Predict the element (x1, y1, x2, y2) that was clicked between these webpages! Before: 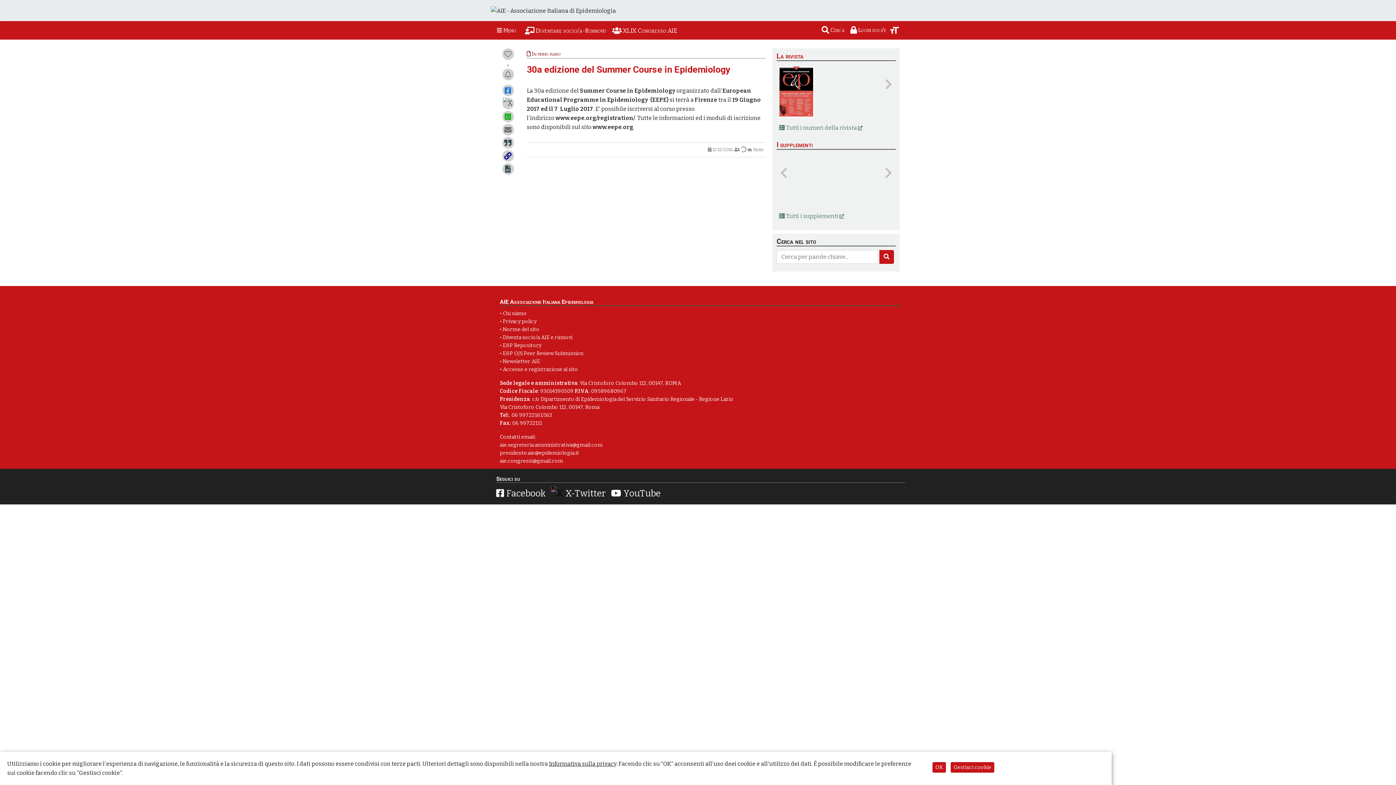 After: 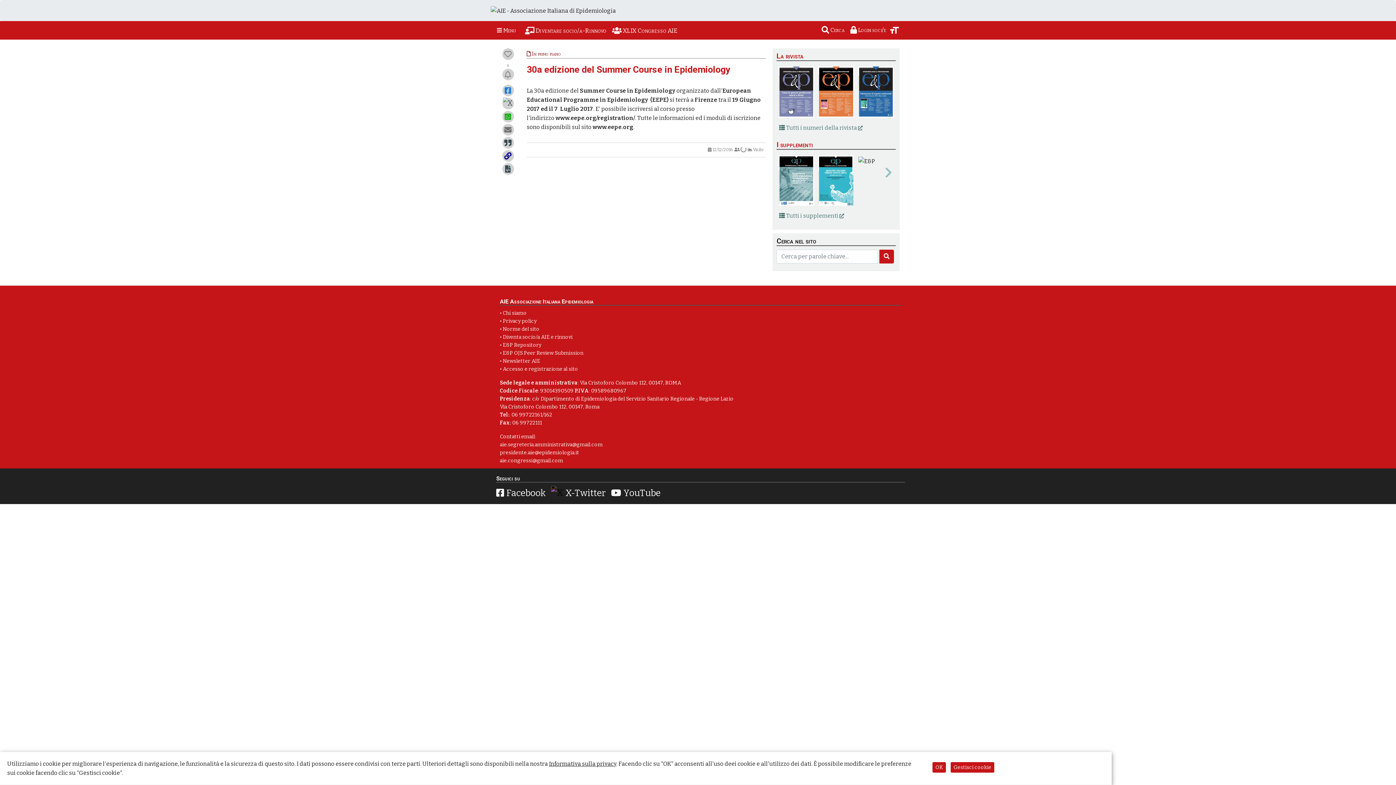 Action: bbox: (881, 143, 895, 202)